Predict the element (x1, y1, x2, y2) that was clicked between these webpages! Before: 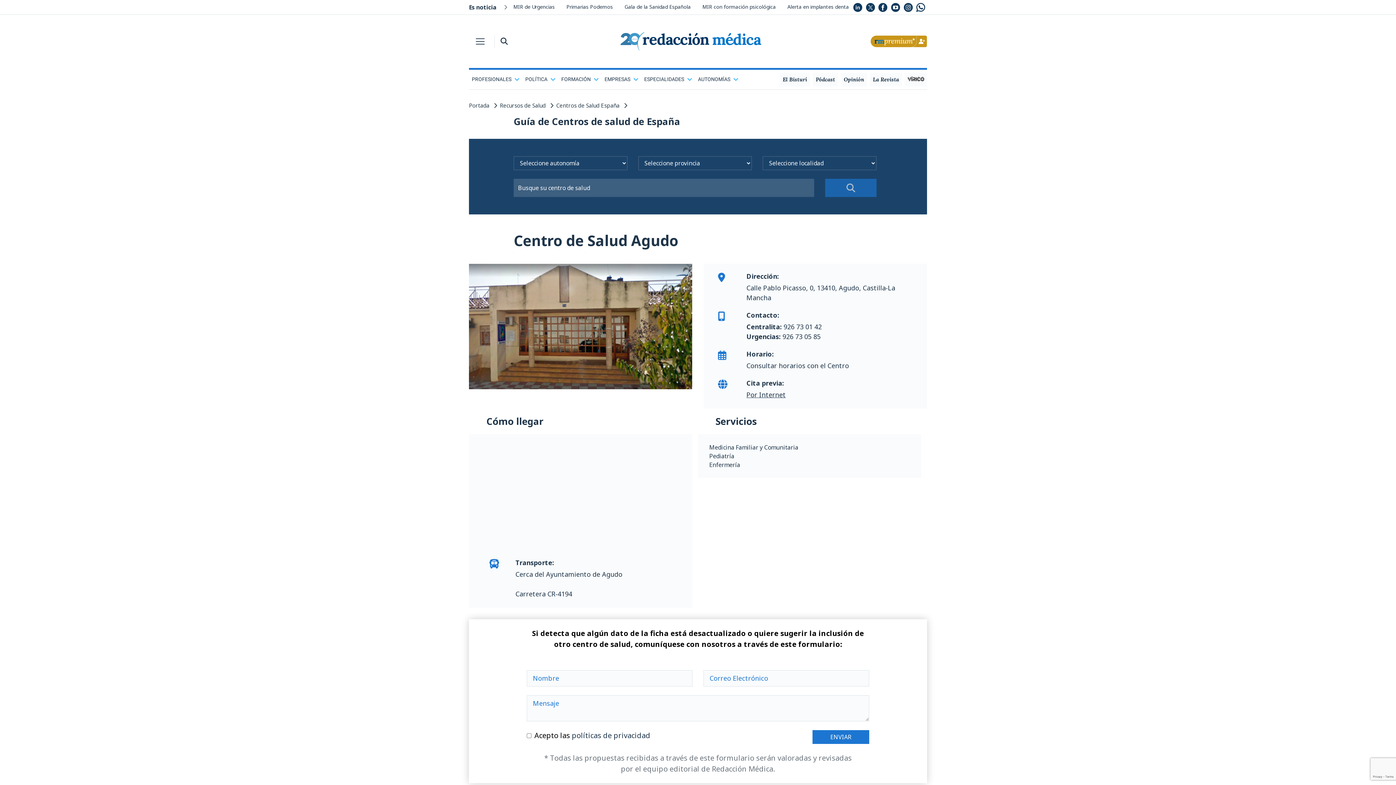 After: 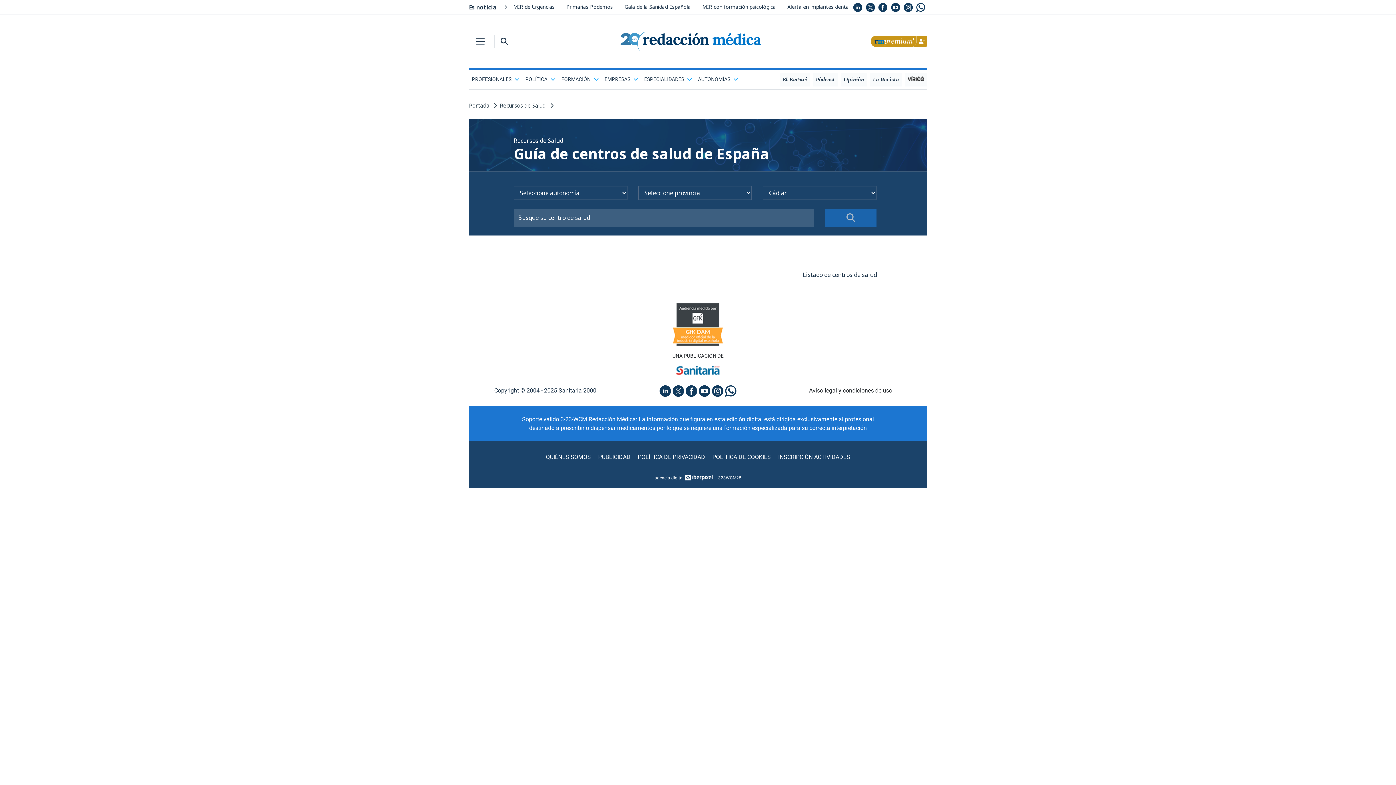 Action: label: Centros de Salud España  bbox: (556, 102, 627, 109)